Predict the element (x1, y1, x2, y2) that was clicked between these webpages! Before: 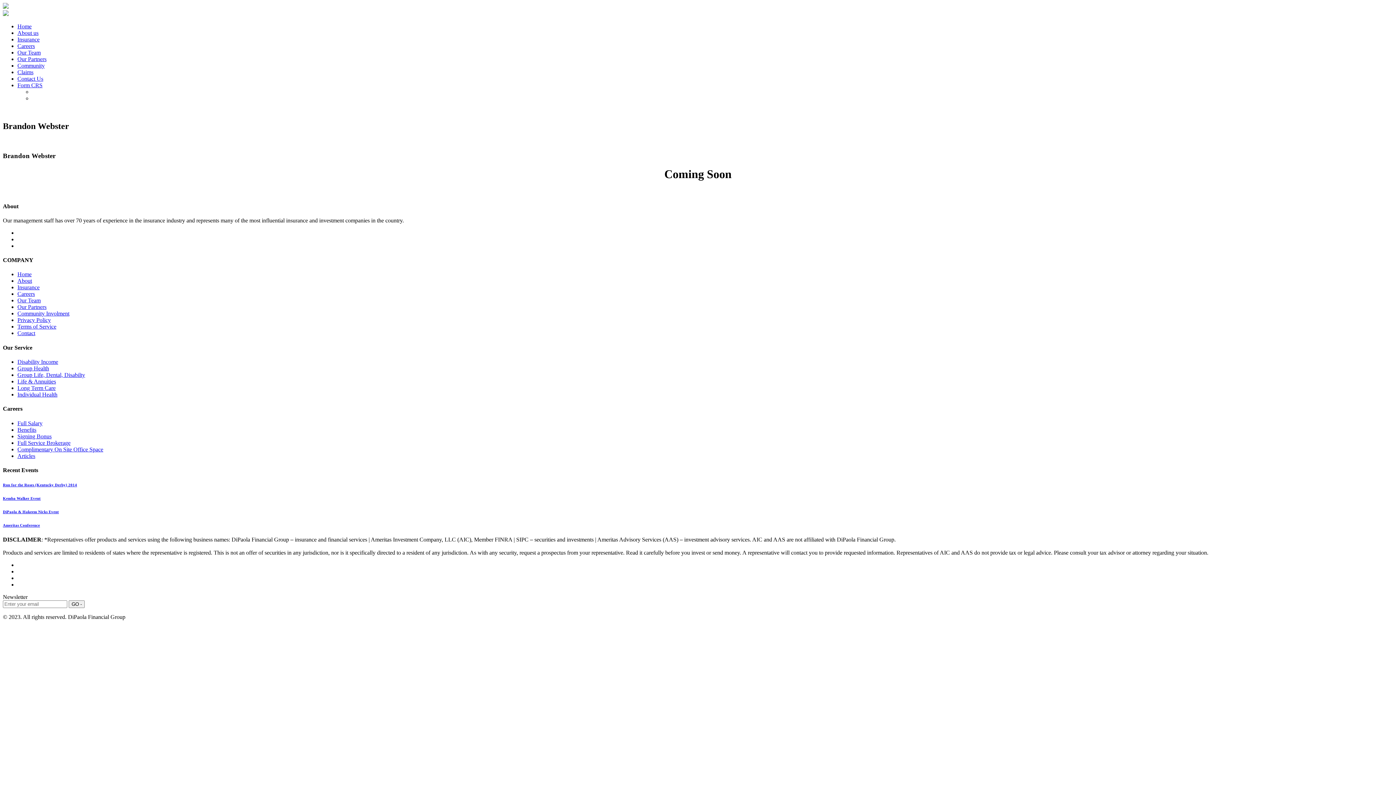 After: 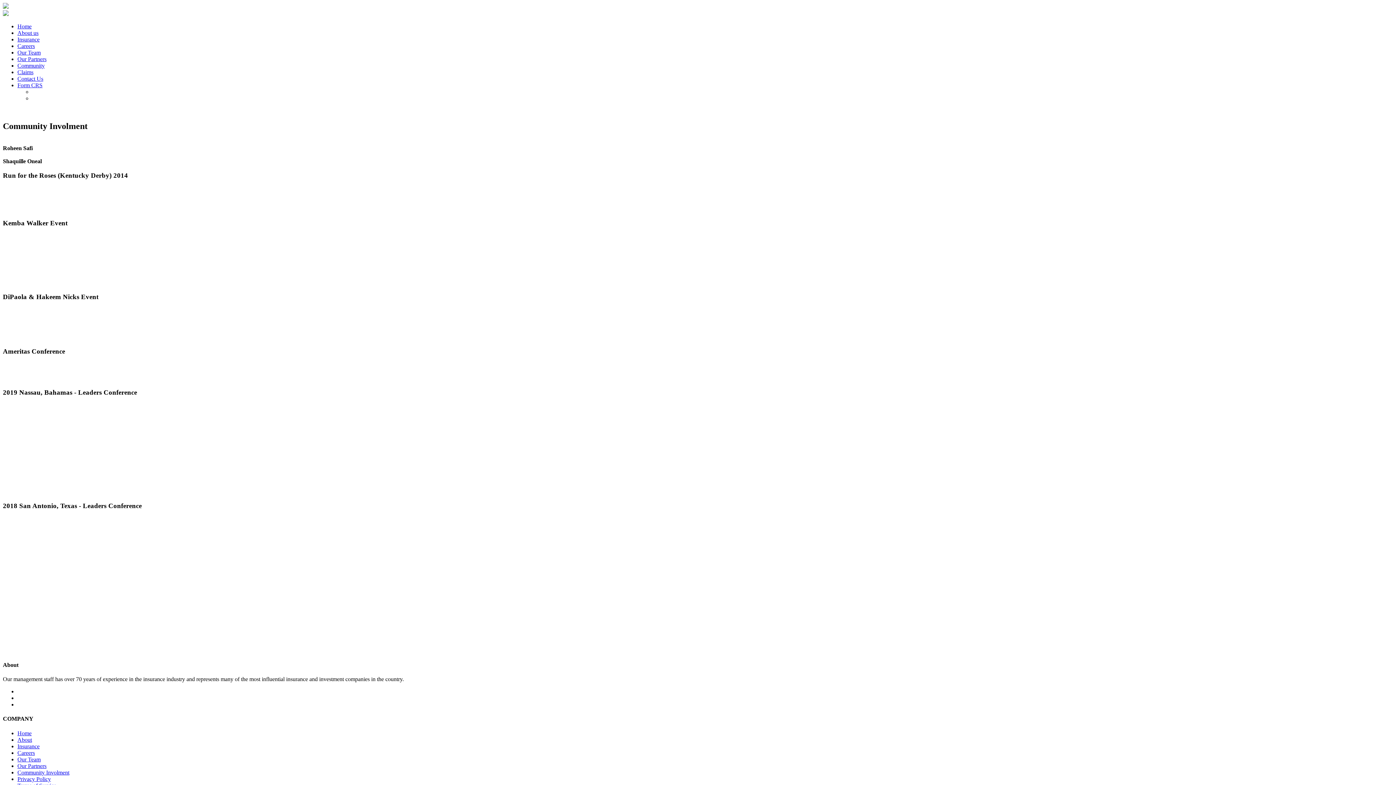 Action: bbox: (17, 62, 44, 68) label: Community